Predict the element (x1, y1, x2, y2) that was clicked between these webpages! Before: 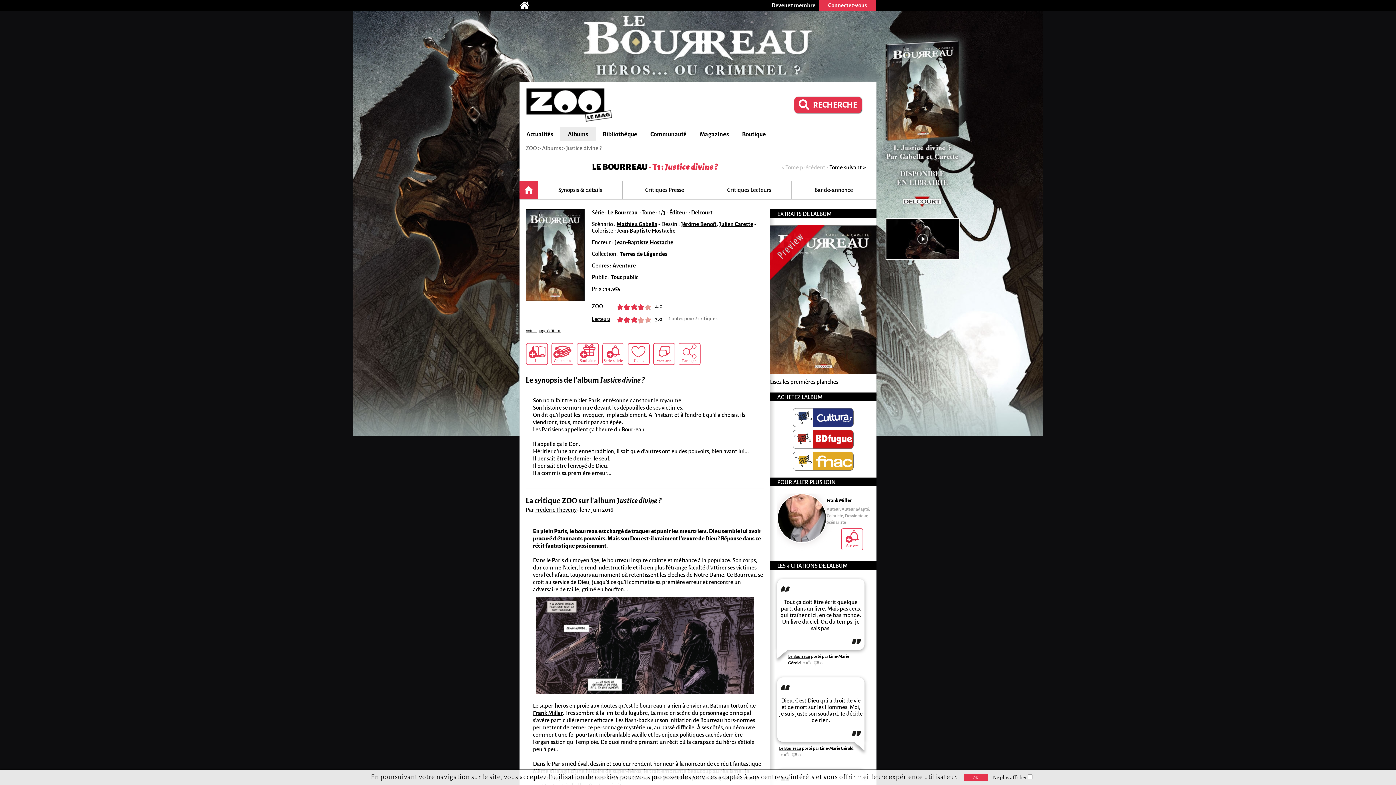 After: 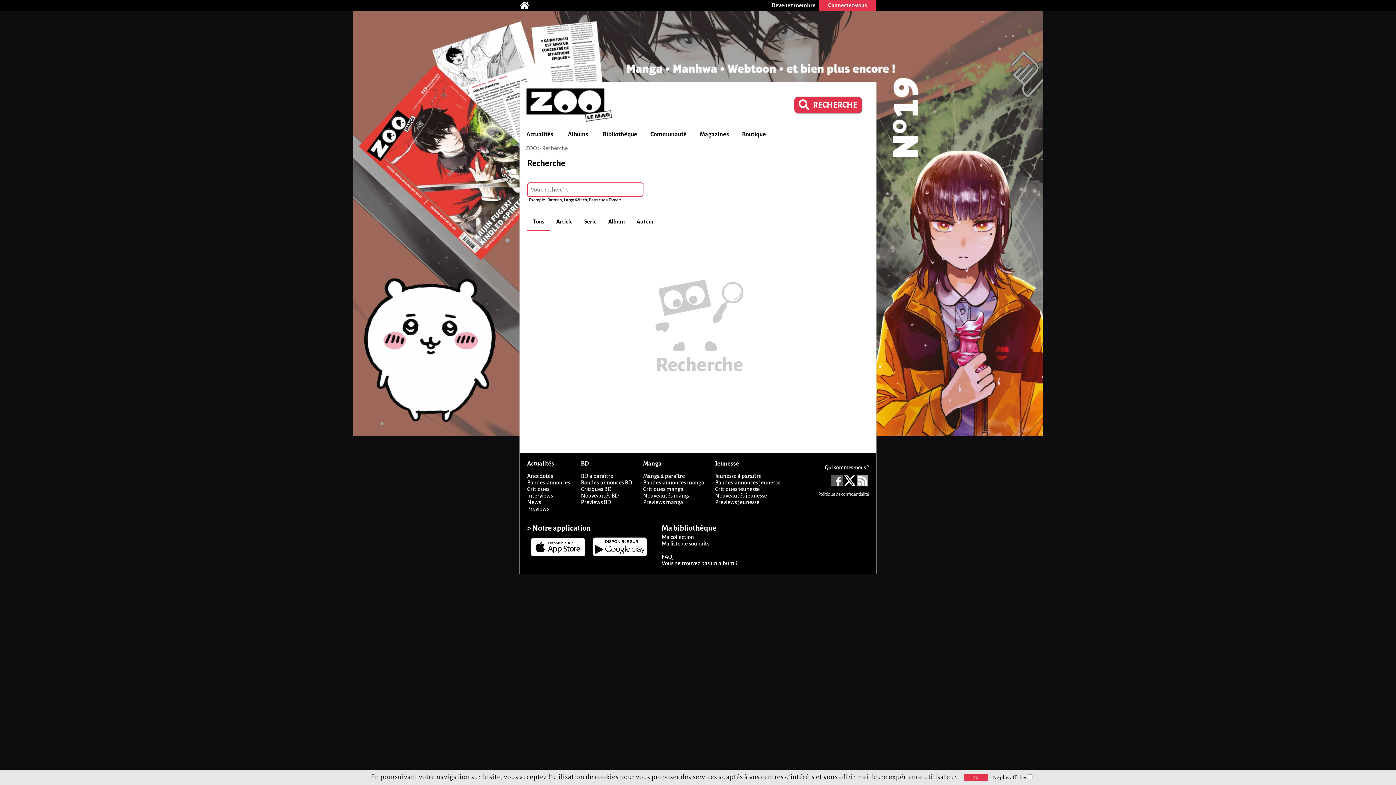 Action: bbox: (794, 96, 861, 113) label: RECHERCHE